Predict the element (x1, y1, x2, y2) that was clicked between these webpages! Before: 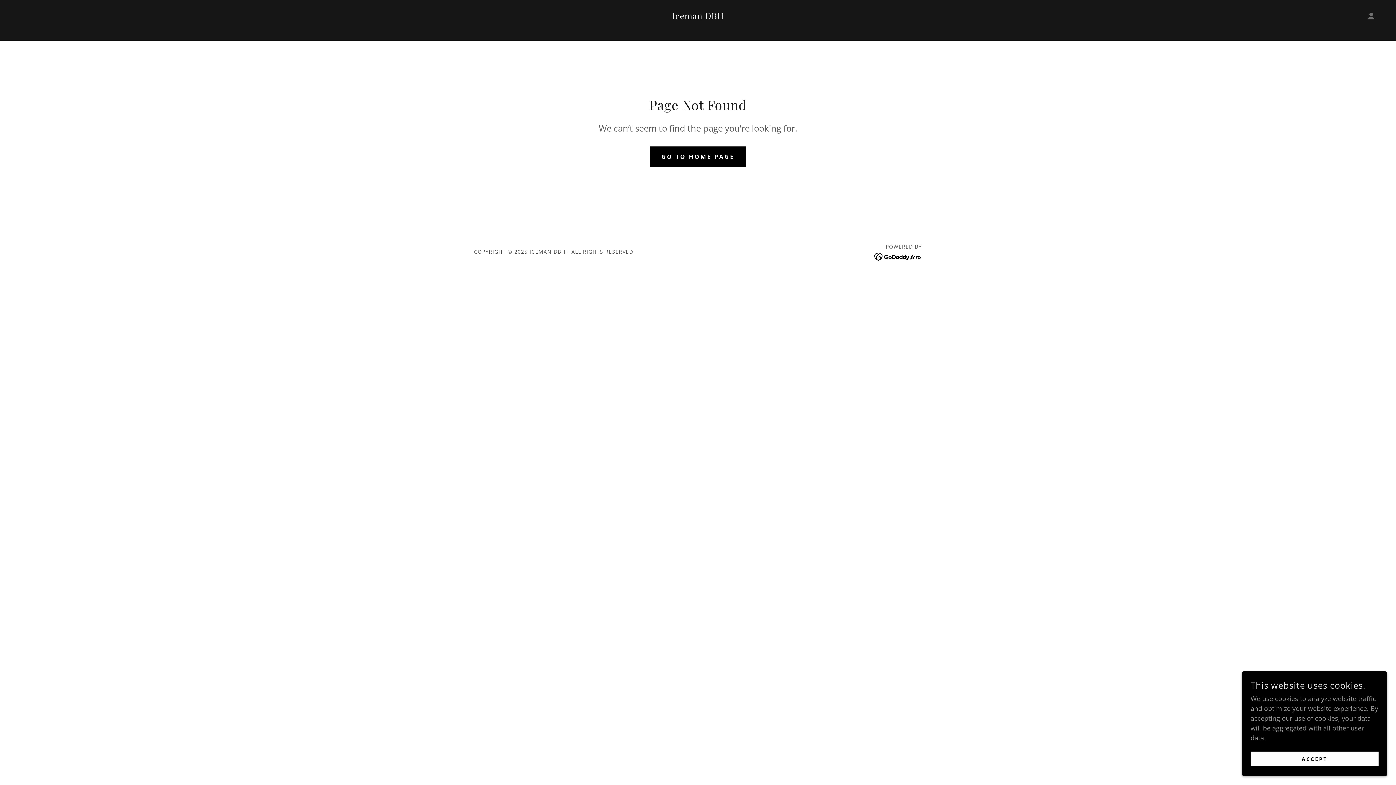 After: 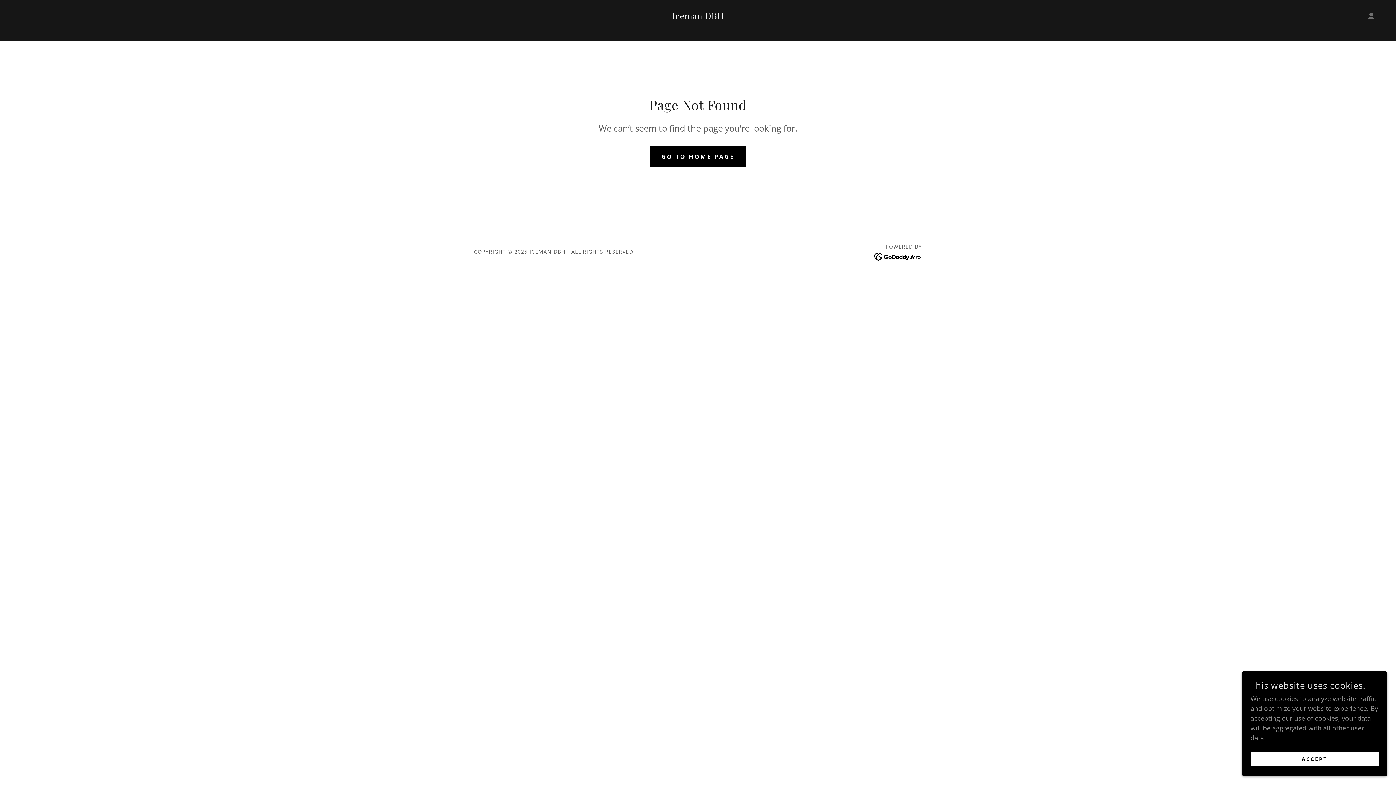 Action: bbox: (874, 252, 922, 260)